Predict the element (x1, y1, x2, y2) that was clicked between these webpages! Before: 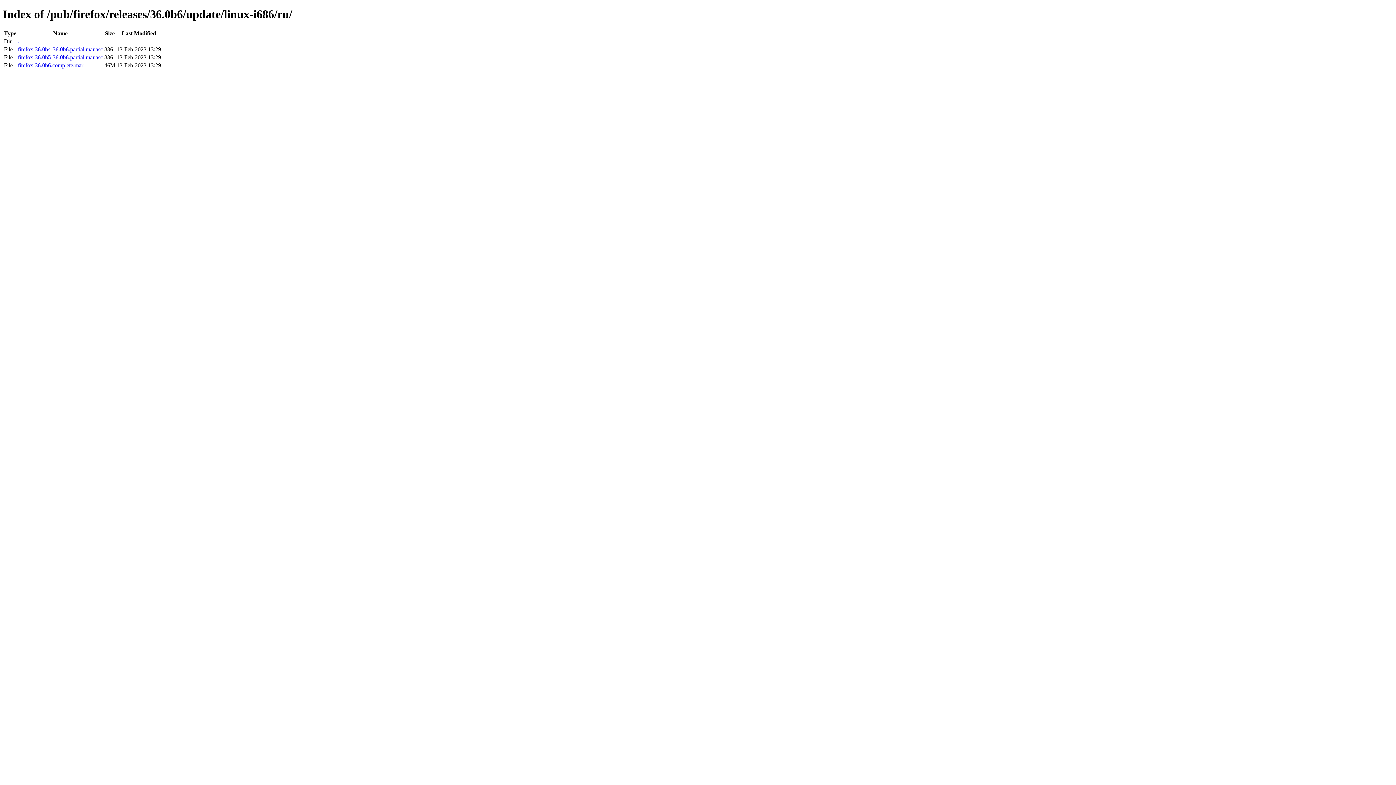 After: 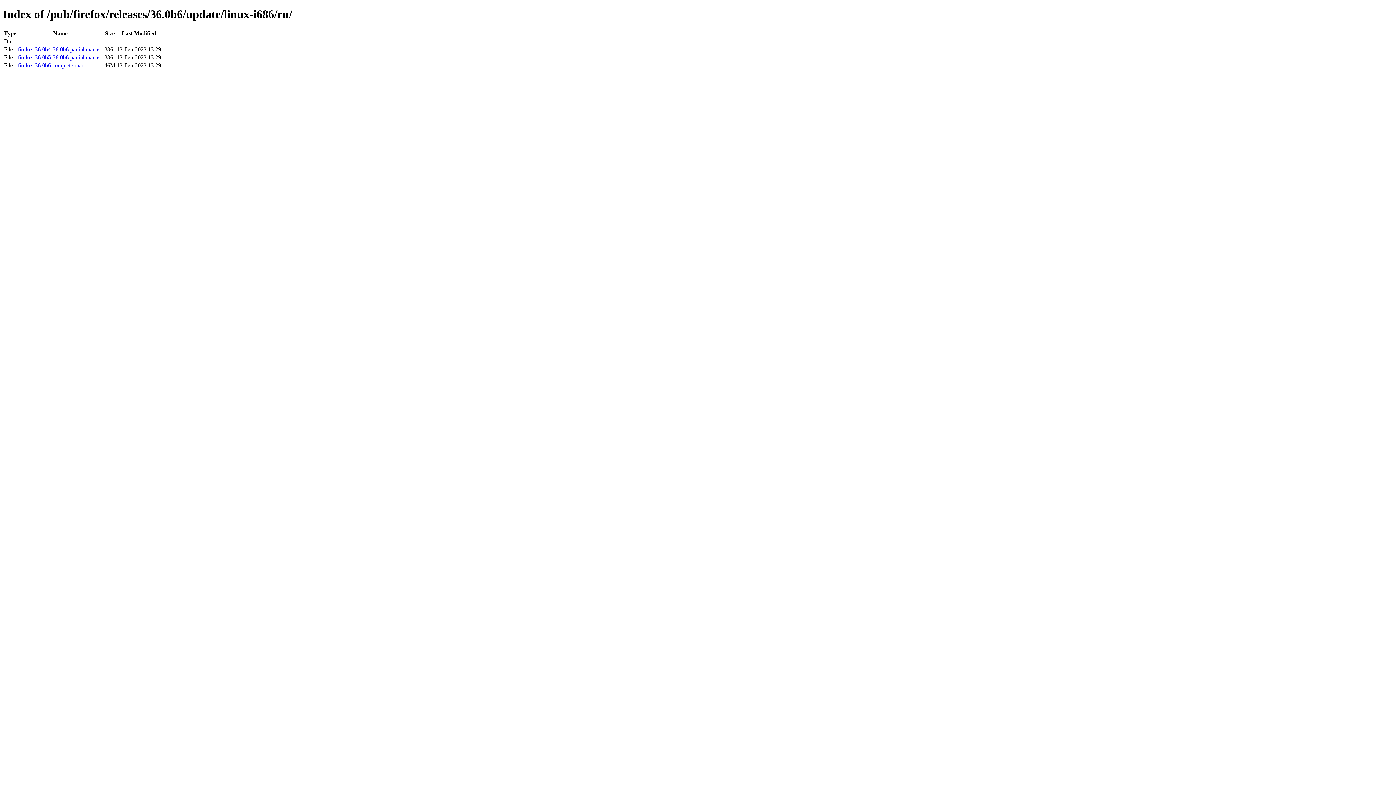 Action: label: firefox-36.0b6.complete.mar bbox: (17, 62, 83, 68)